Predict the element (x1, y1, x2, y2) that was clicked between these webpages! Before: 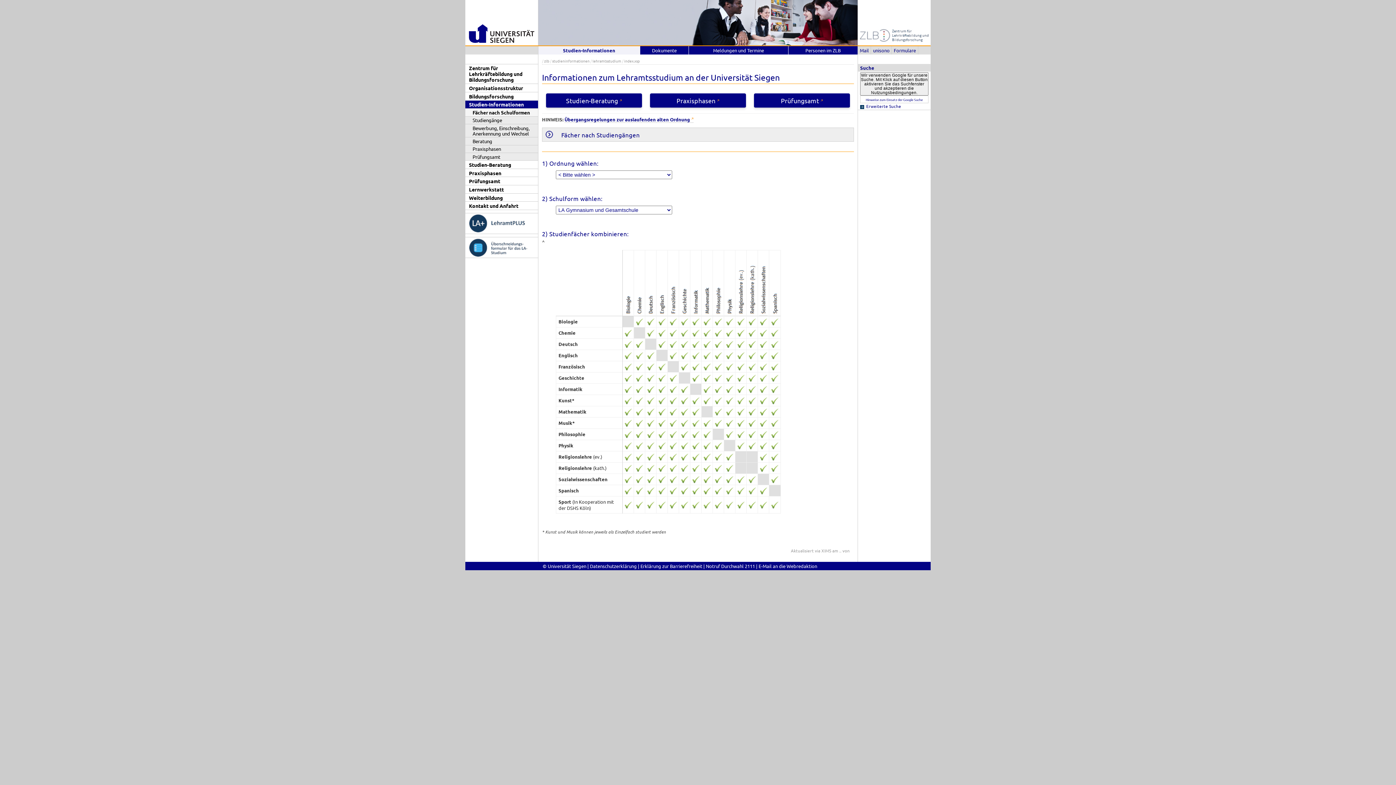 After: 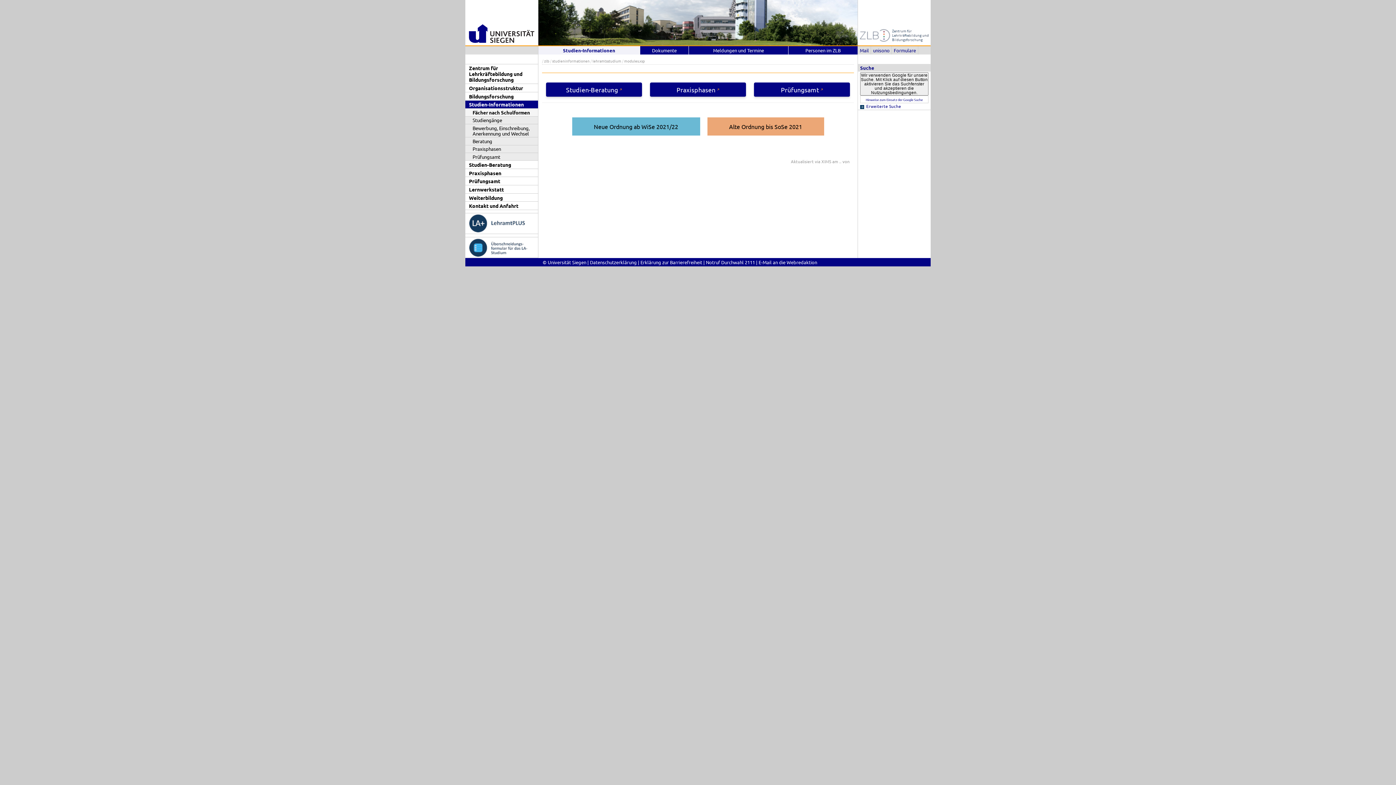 Action: bbox: (690, 395, 701, 406)